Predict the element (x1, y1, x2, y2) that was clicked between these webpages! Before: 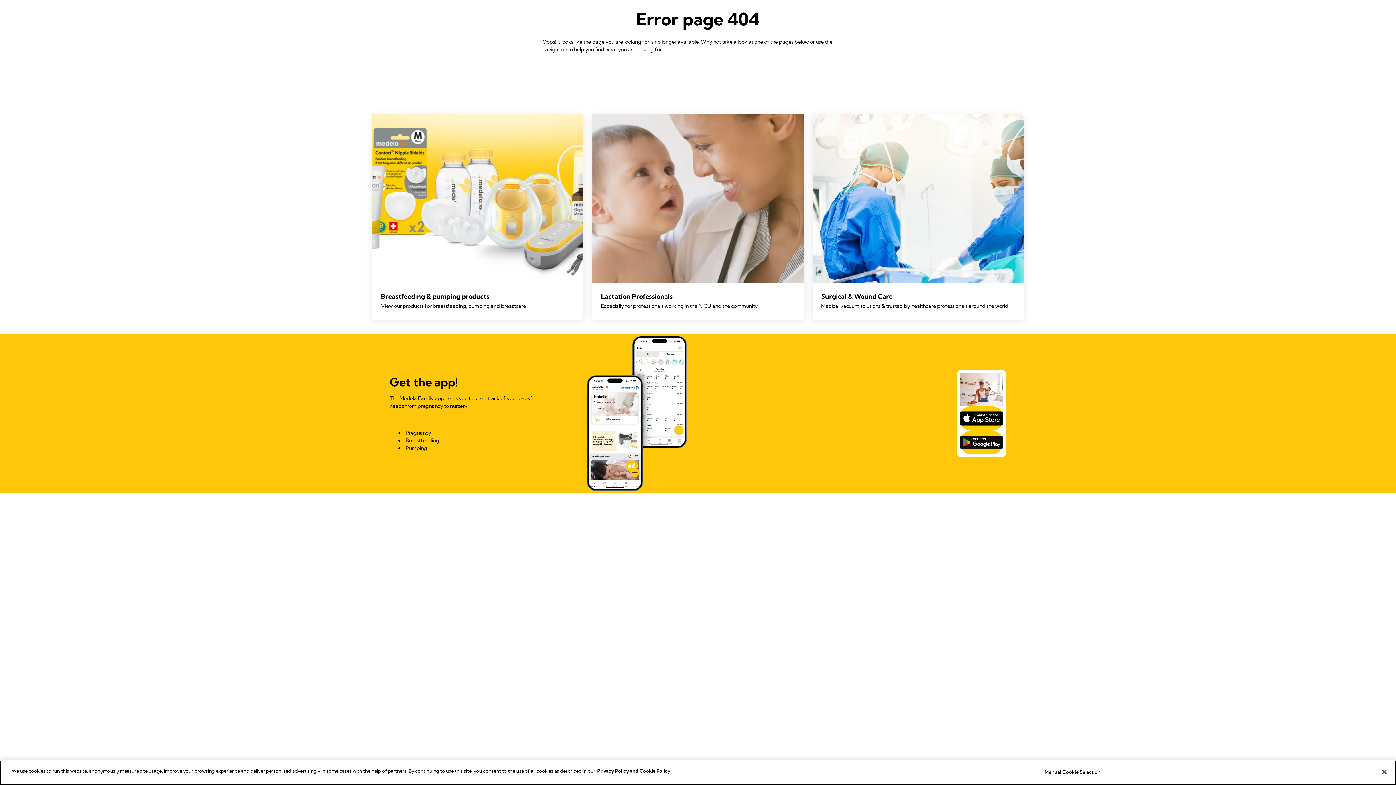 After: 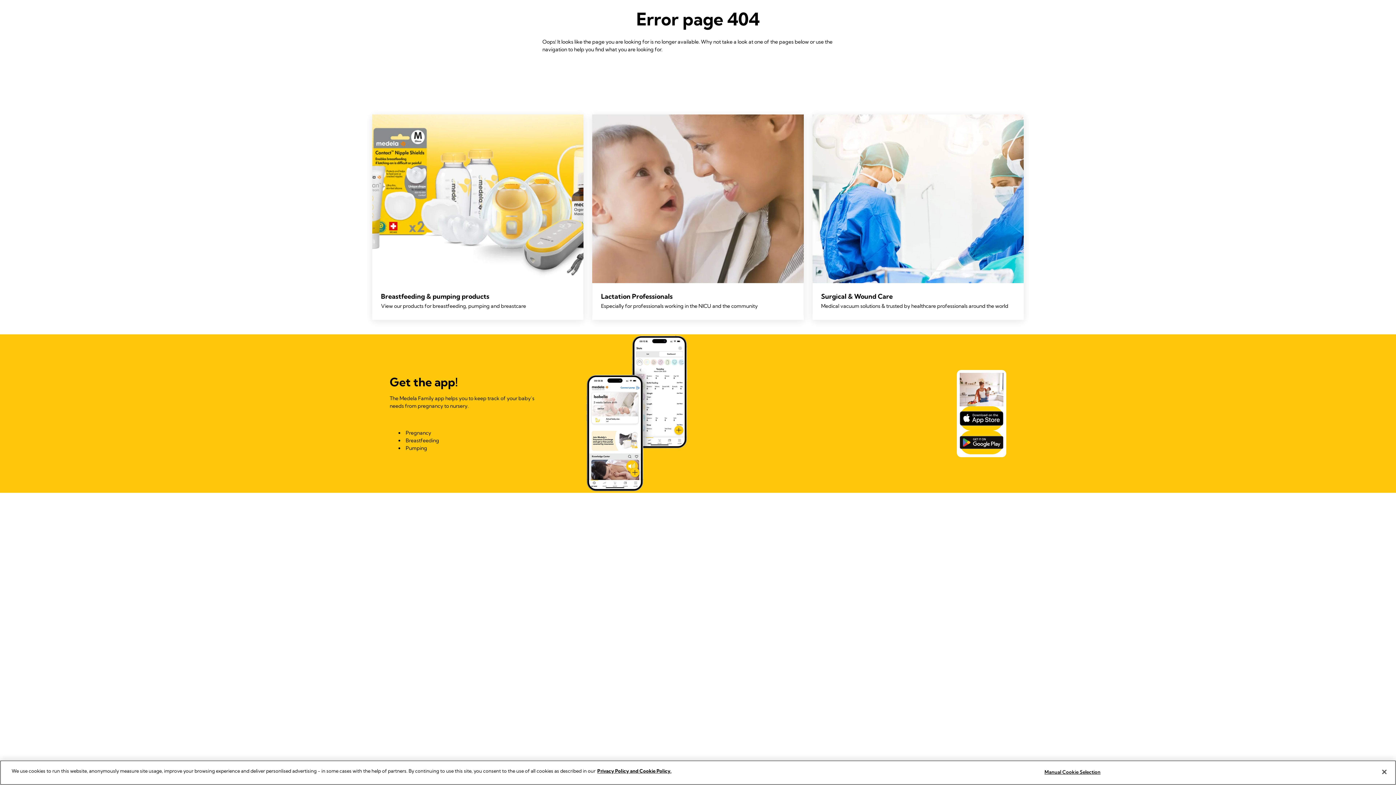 Action: label: Lactation Professionals

Especially for professionals working in the NICU and the community bbox: (592, 114, 803, 319)